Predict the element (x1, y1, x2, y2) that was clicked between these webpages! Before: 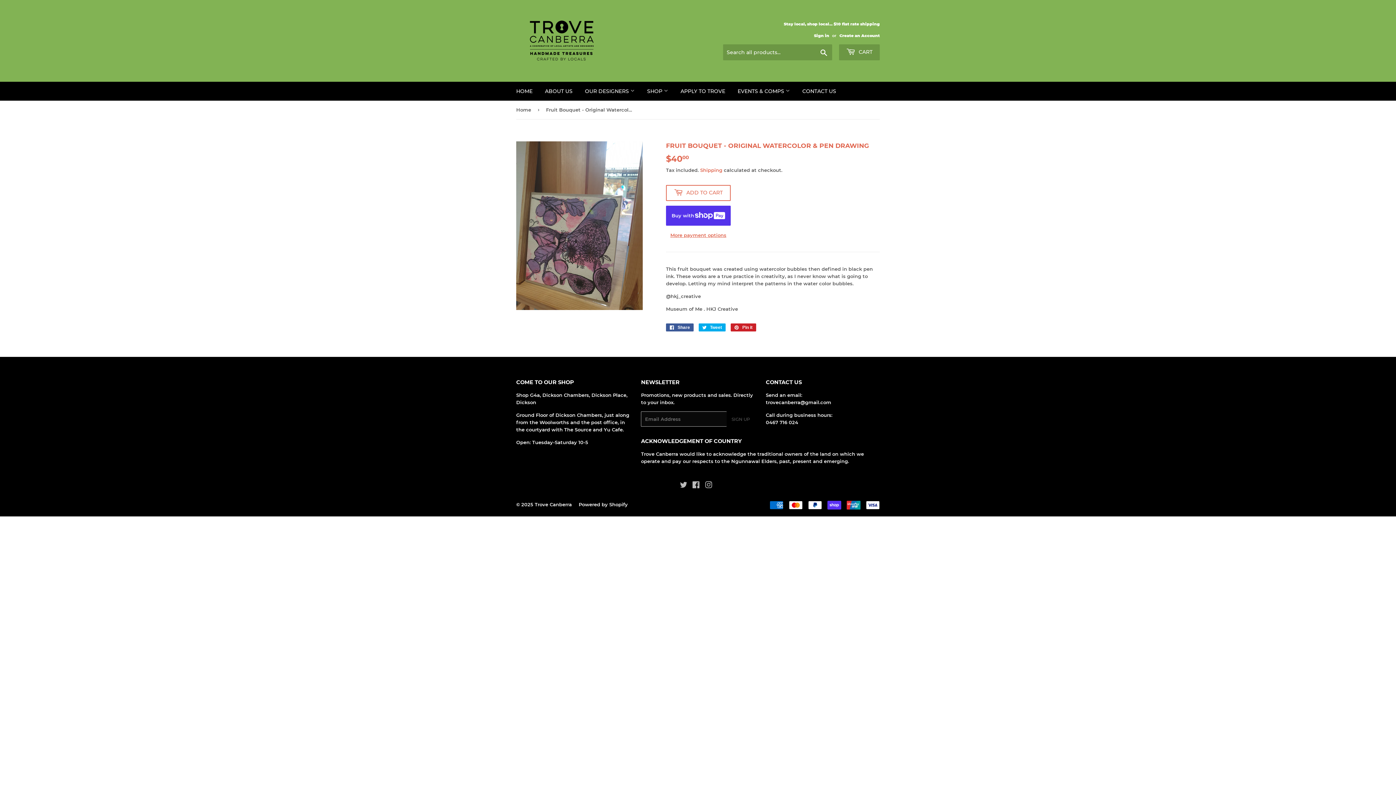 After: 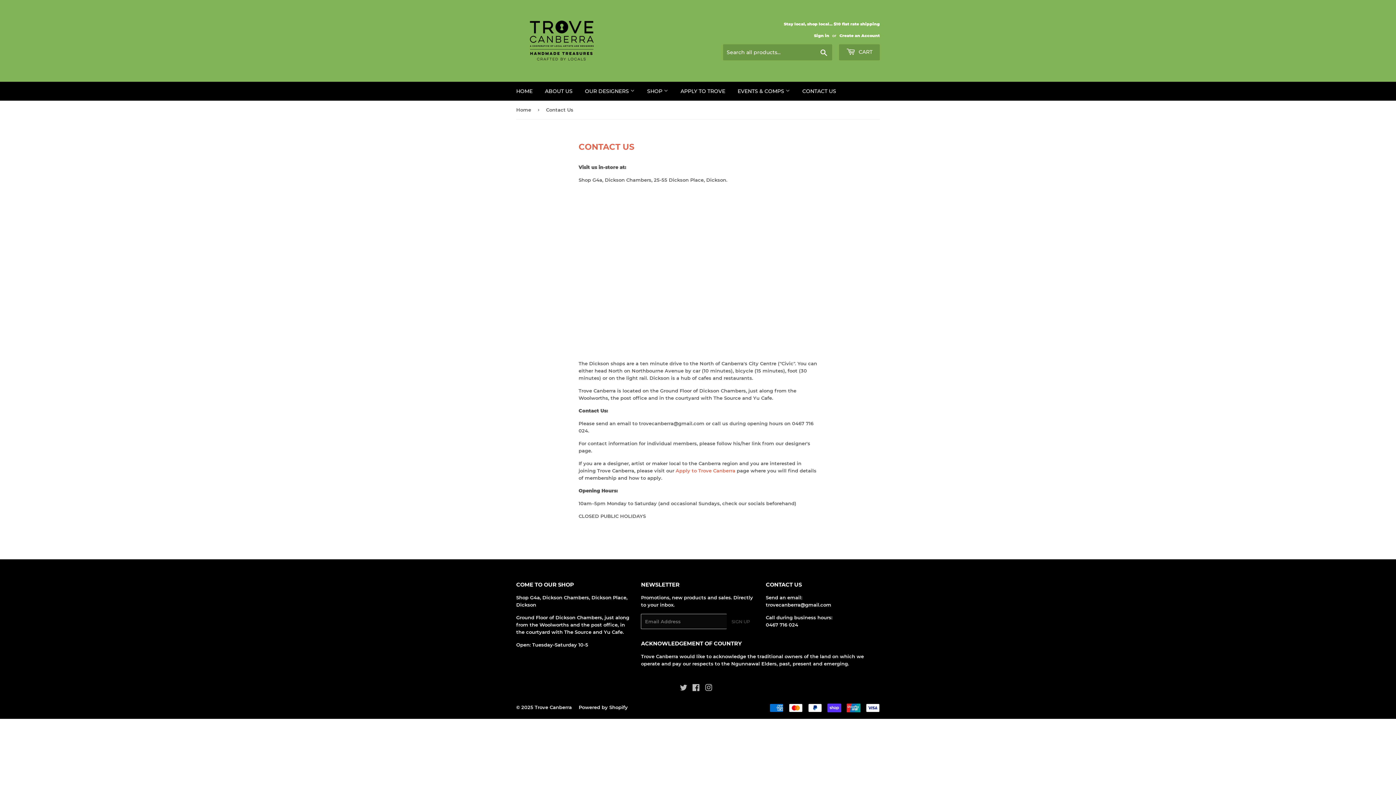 Action: bbox: (797, 81, 841, 100) label: CONTACT US